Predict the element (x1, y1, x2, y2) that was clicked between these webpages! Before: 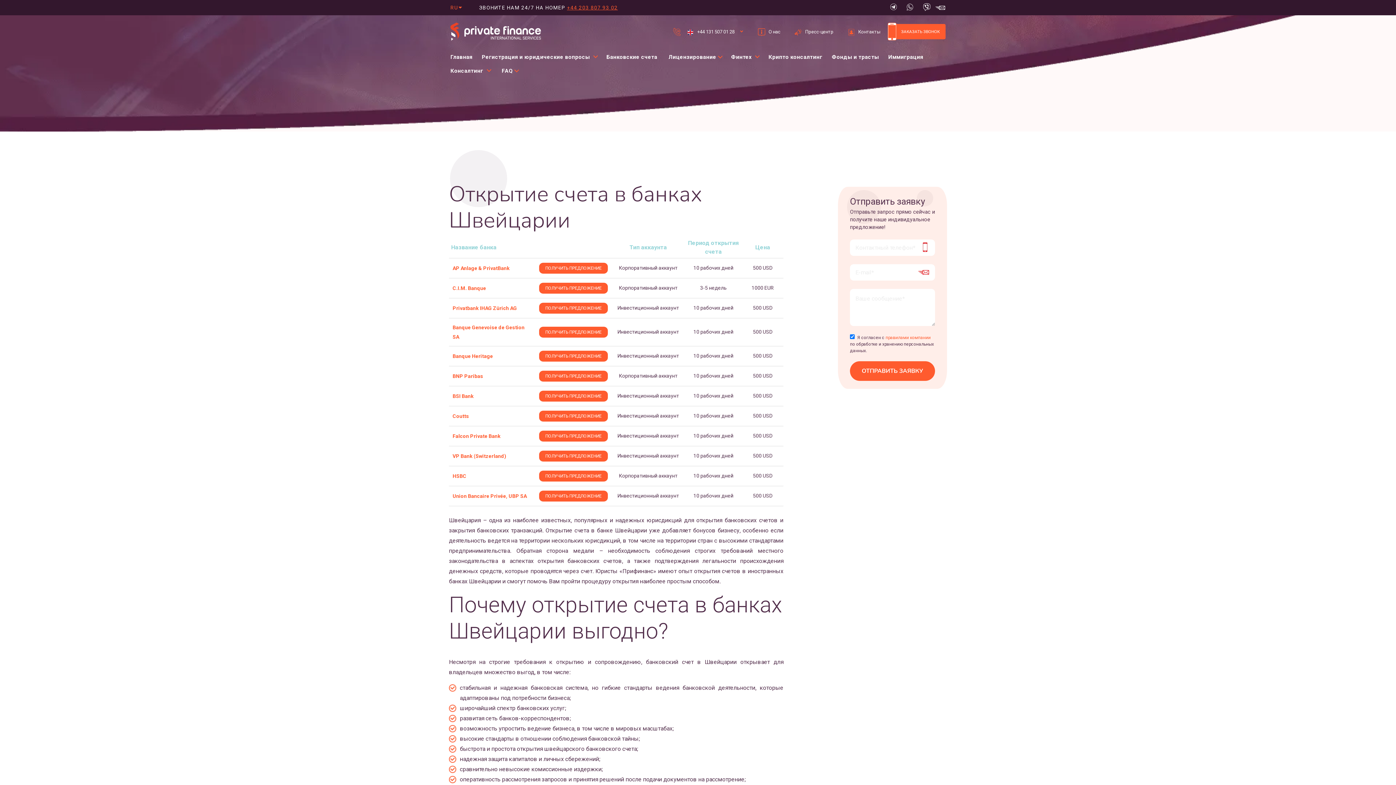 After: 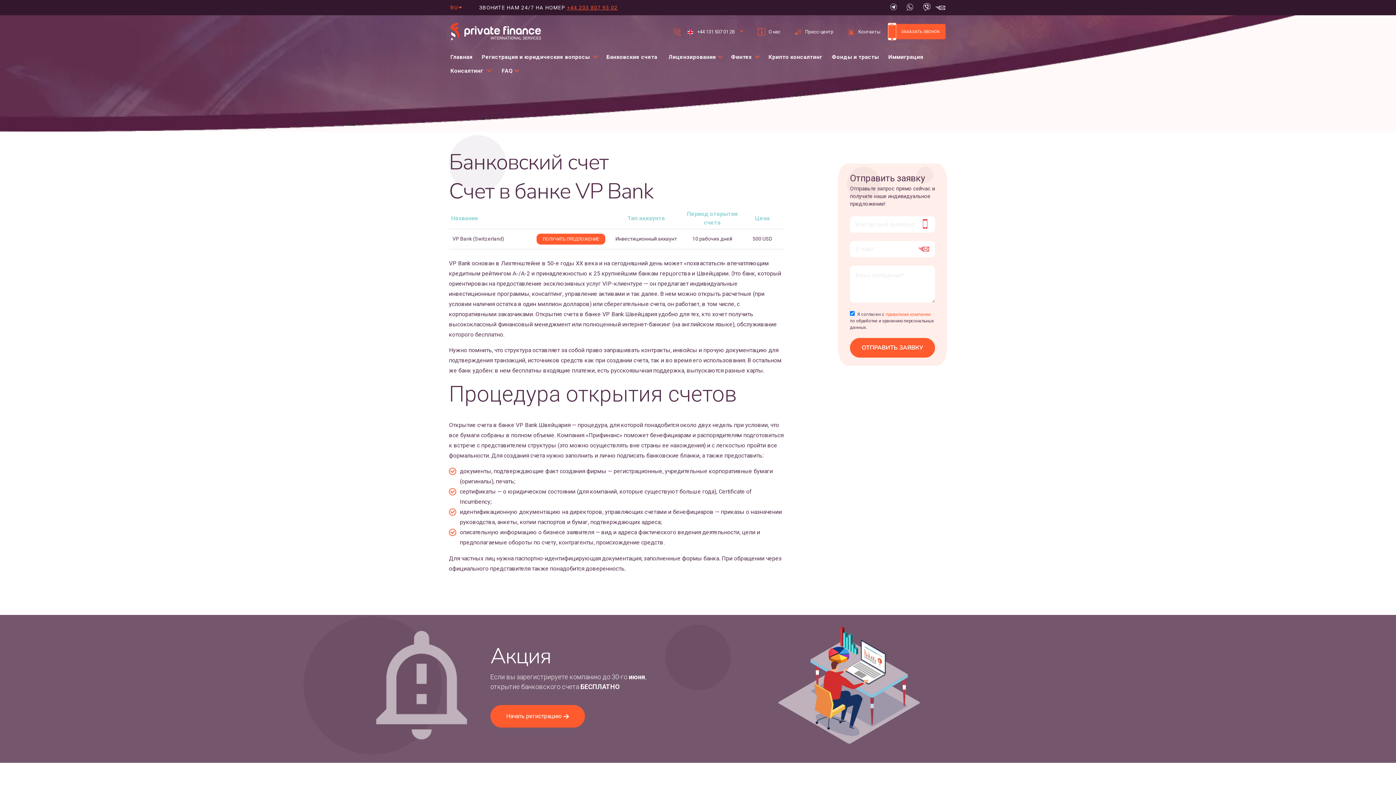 Action: label: VP Bank (Switzerland) bbox: (452, 451, 532, 461)